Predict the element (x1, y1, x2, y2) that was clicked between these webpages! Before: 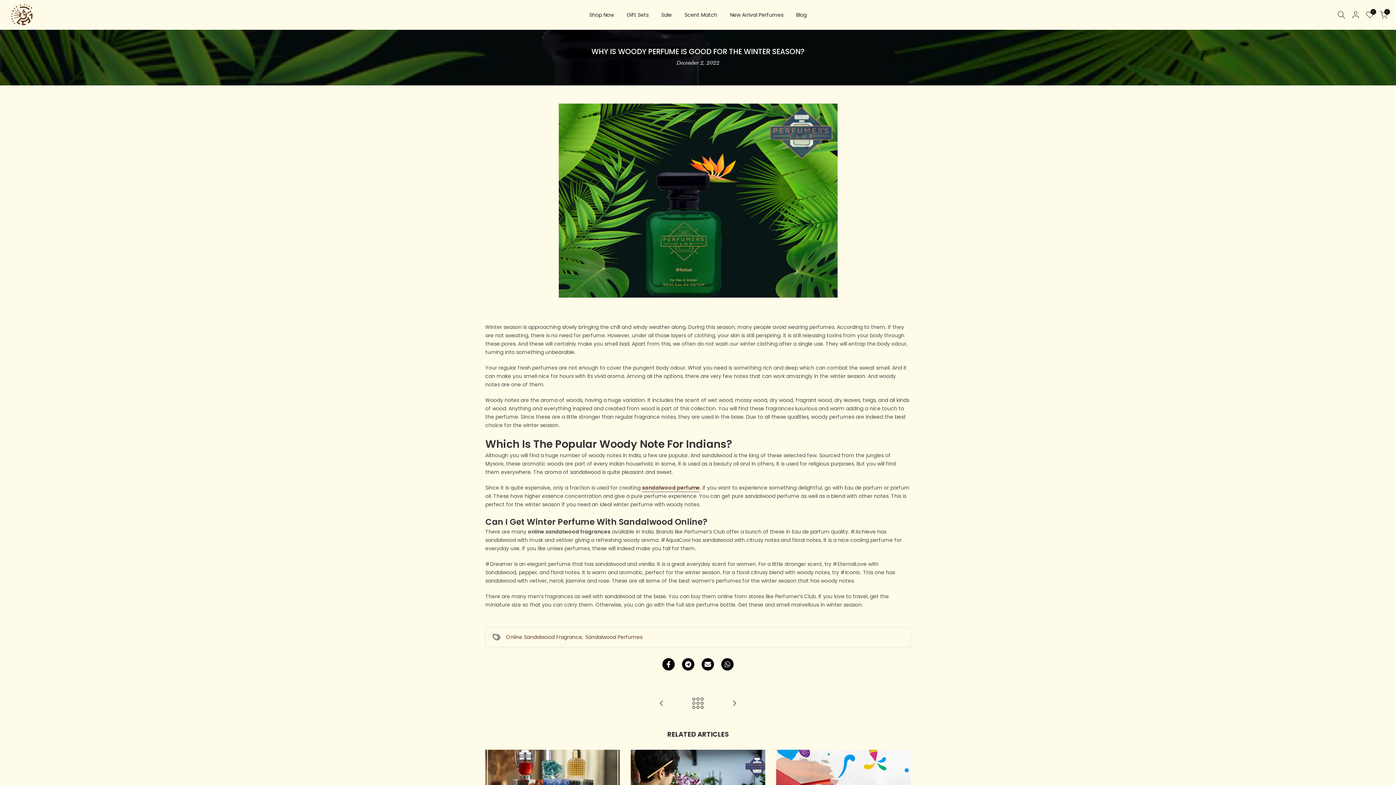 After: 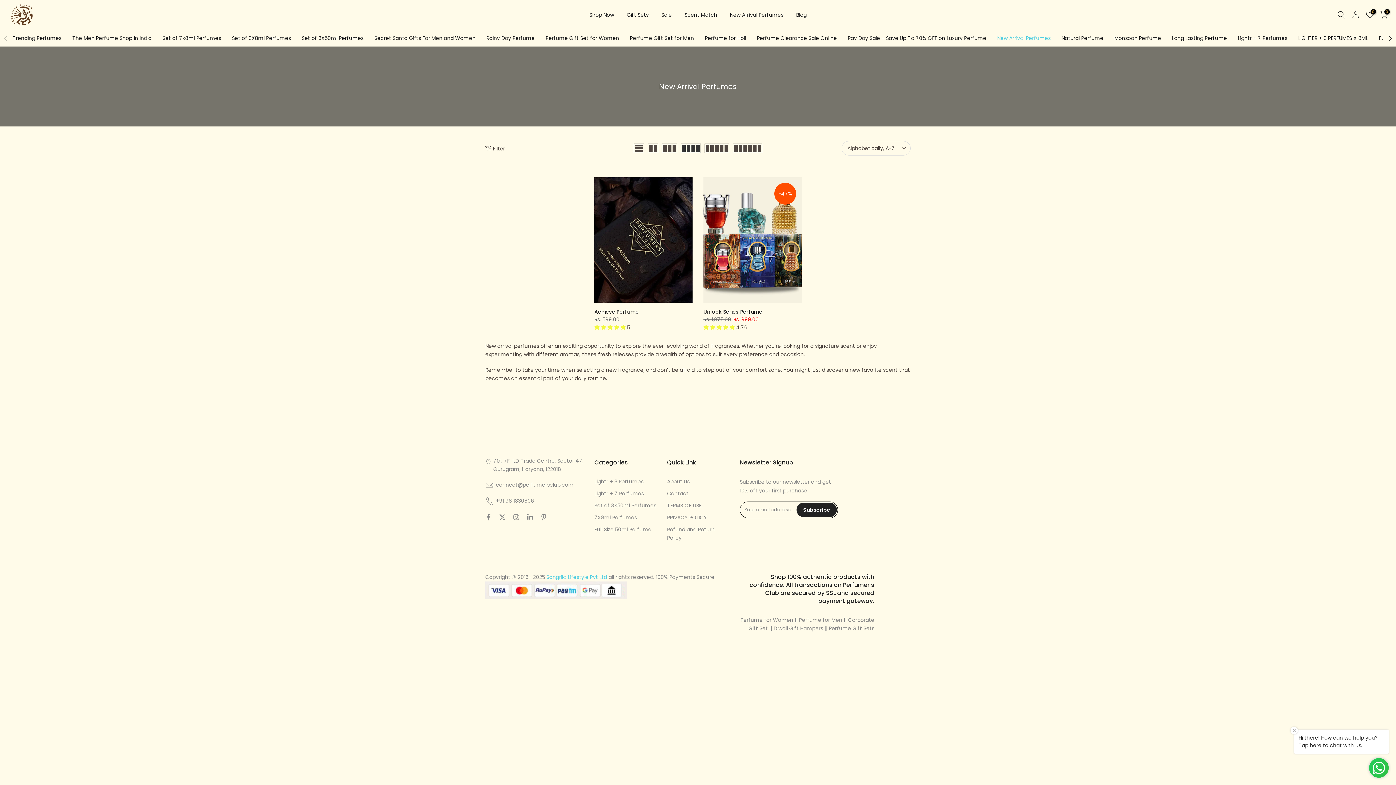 Action: bbox: (723, 10, 789, 19) label: New Arrival Perfumes